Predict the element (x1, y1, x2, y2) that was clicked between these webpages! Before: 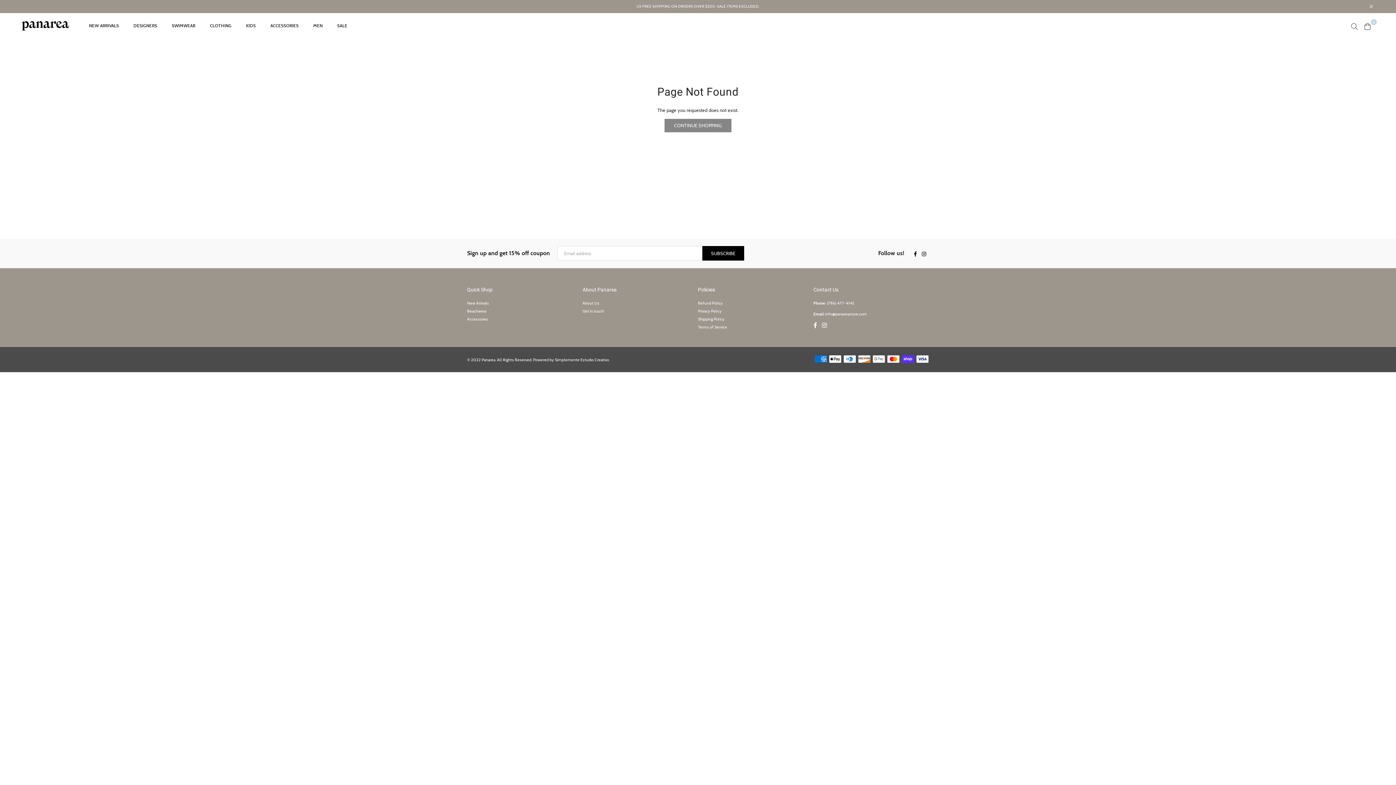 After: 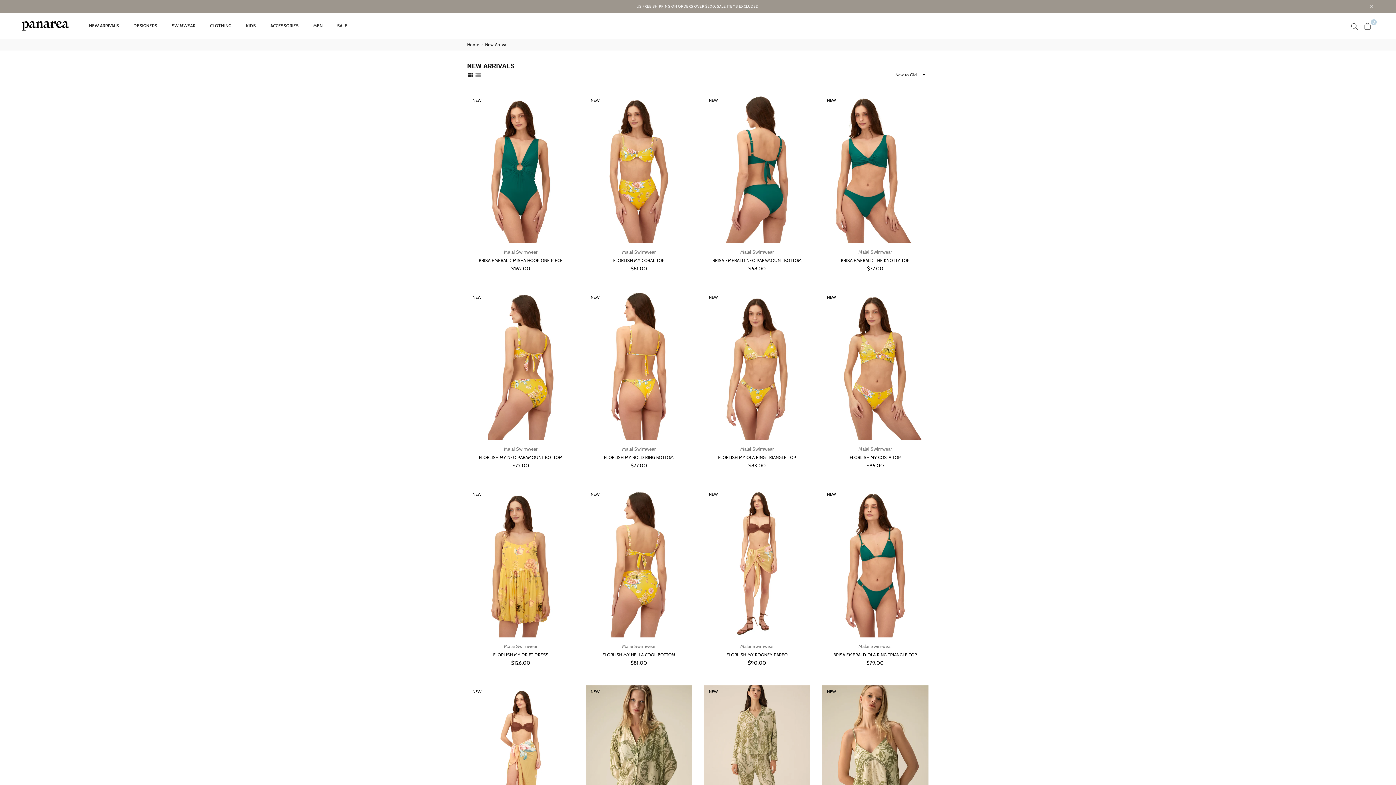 Action: label: NEW ARRIVALS bbox: (83, 18, 124, 33)